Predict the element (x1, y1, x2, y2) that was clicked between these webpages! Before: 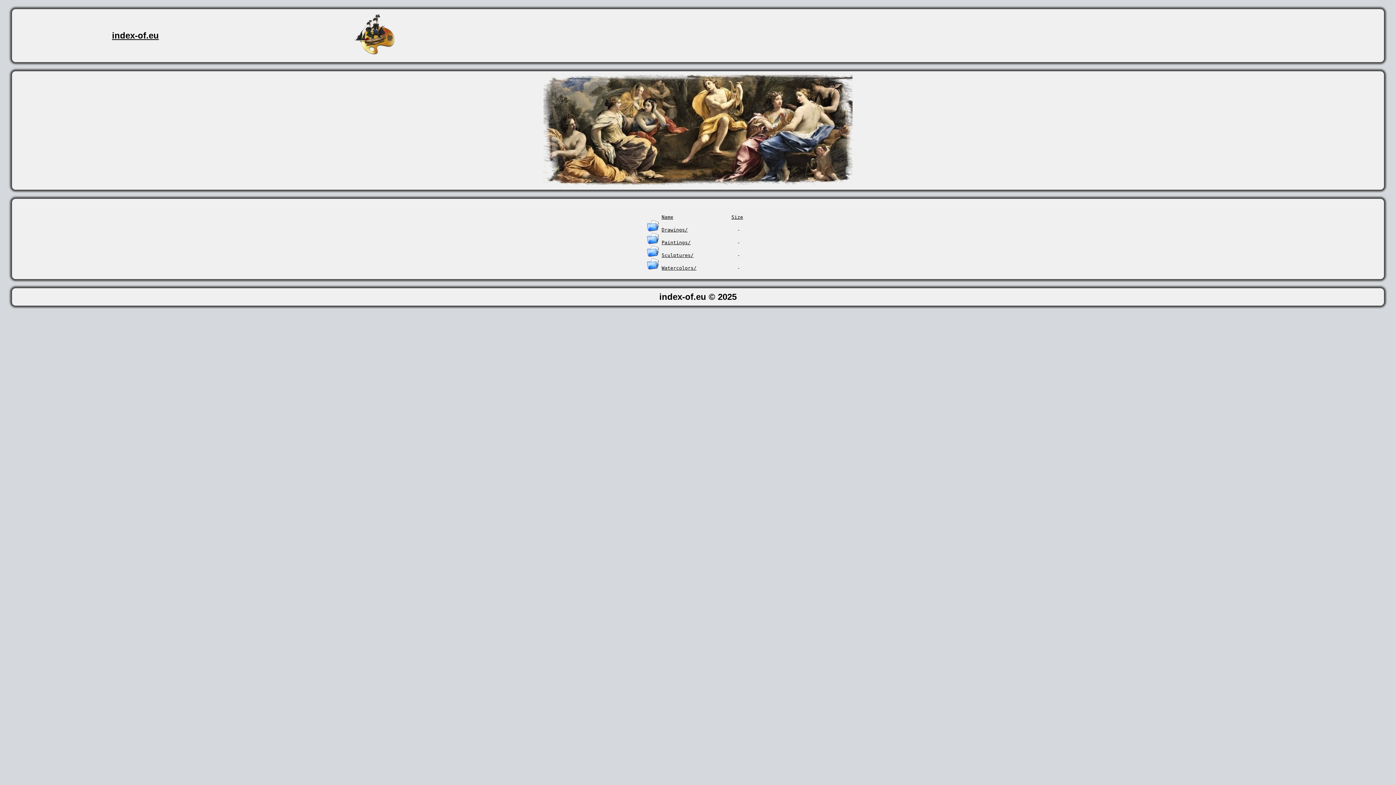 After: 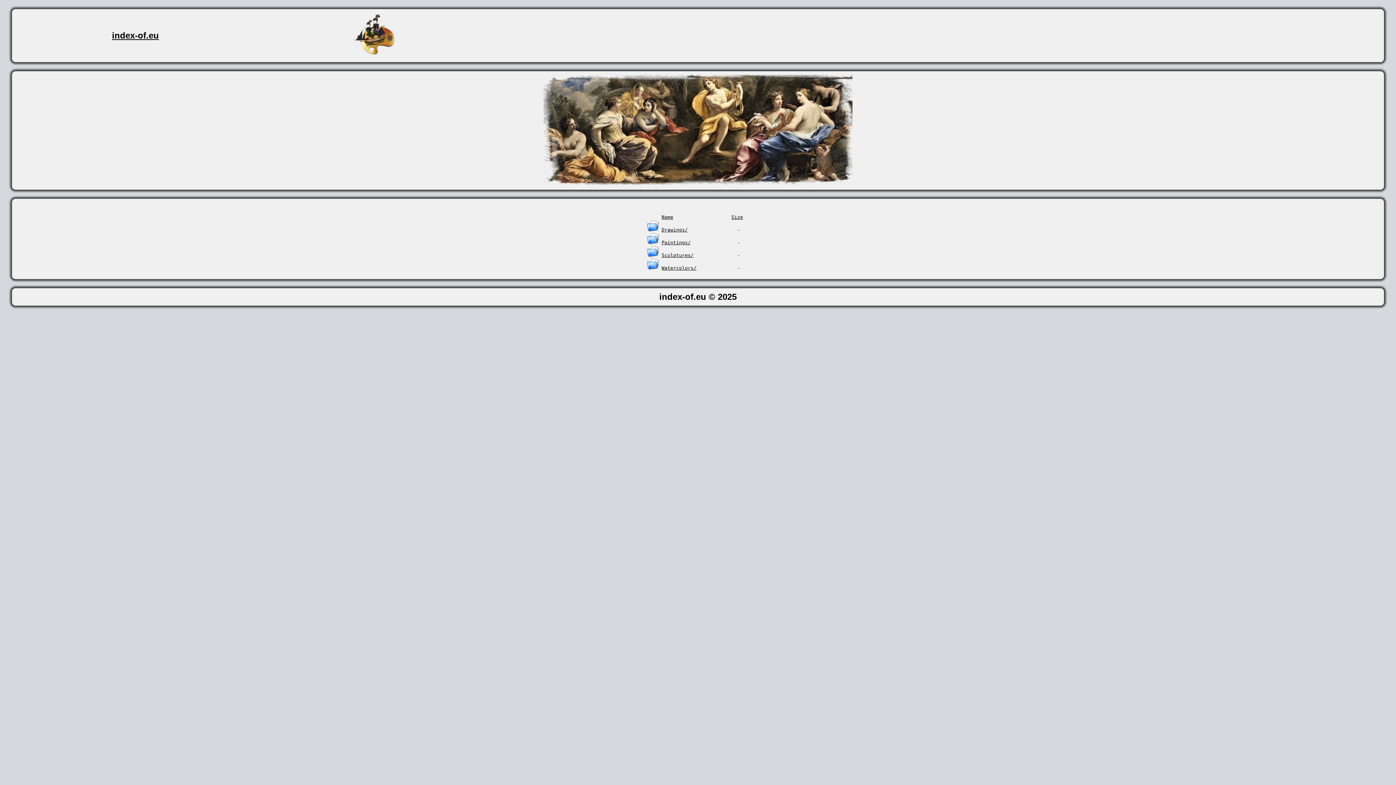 Action: bbox: (731, 214, 743, 220) label: Size